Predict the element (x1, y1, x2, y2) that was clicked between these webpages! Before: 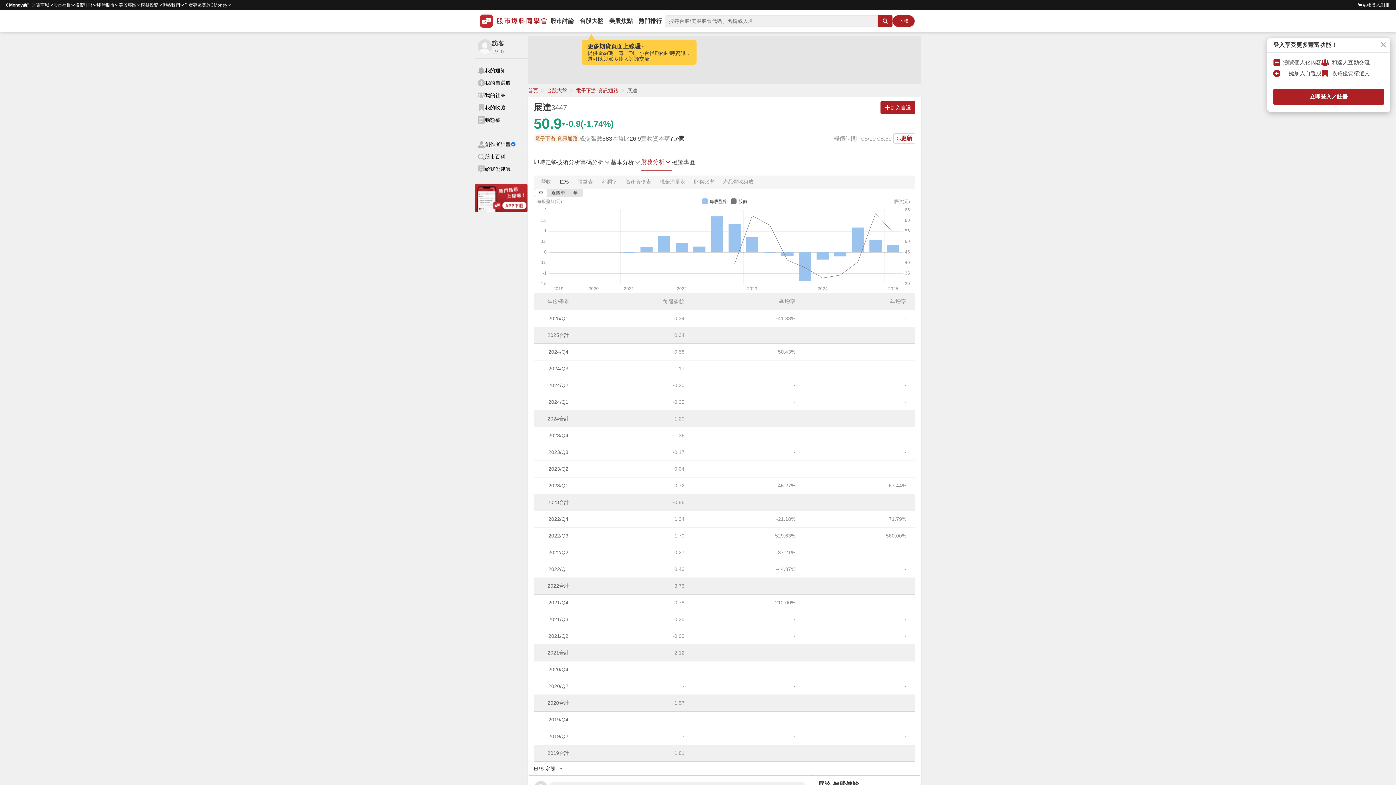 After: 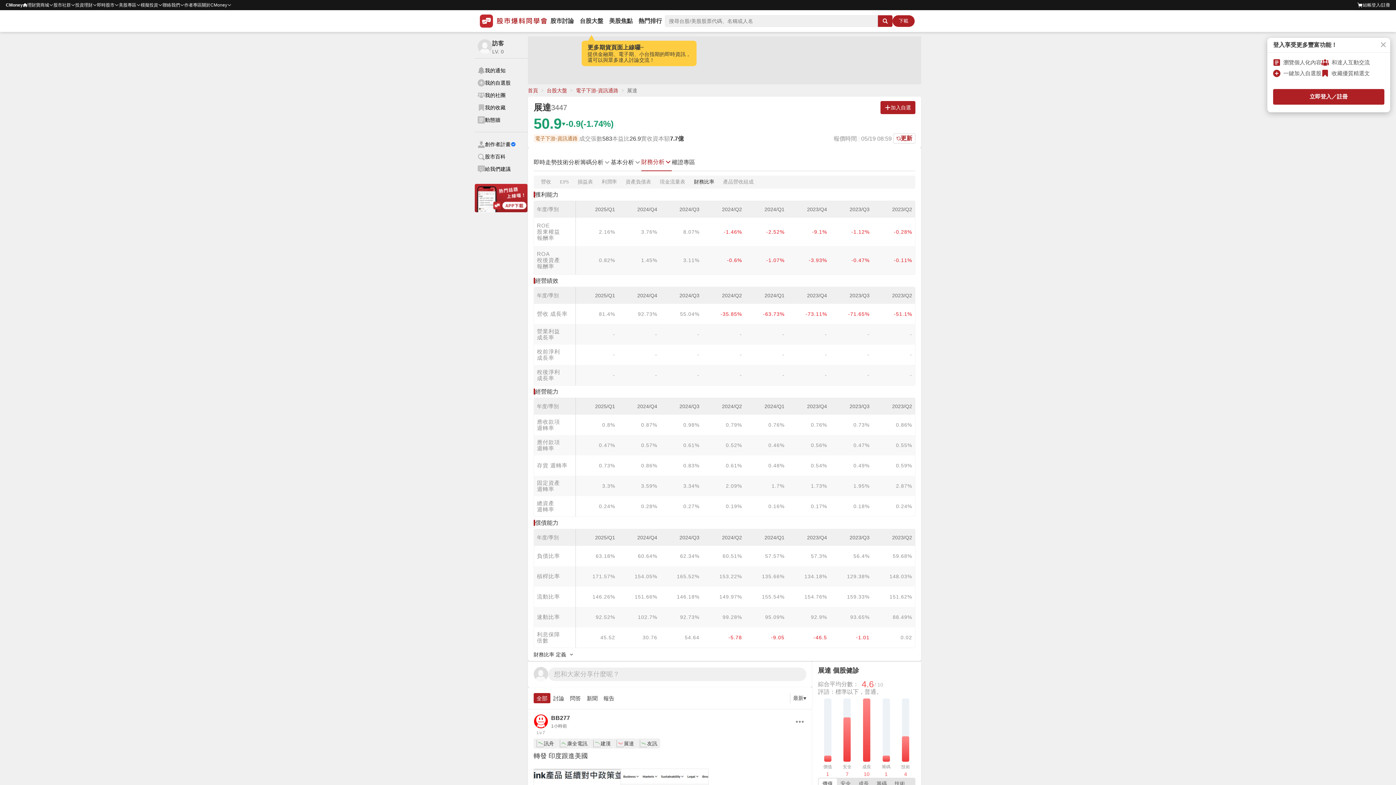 Action: bbox: (689, 175, 718, 188) label: 財務比率